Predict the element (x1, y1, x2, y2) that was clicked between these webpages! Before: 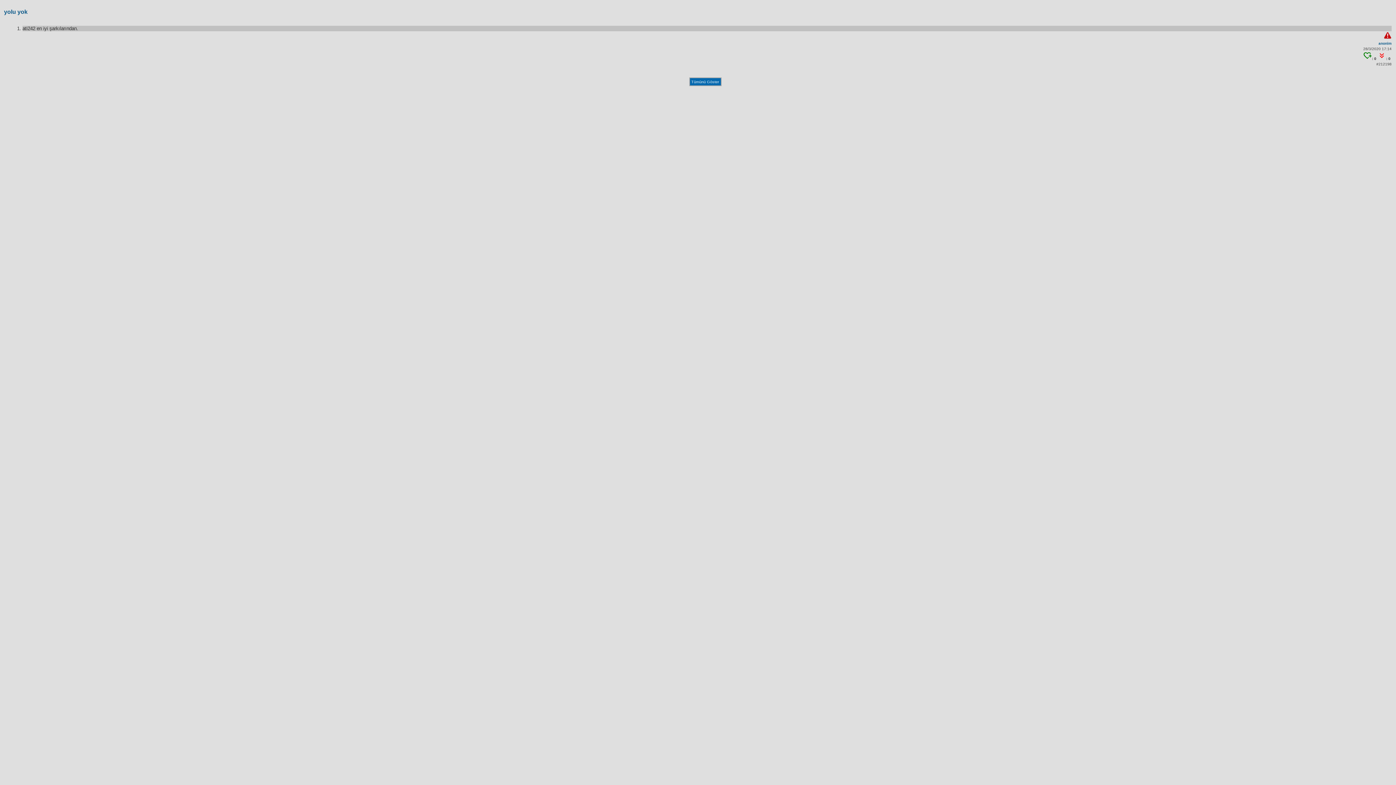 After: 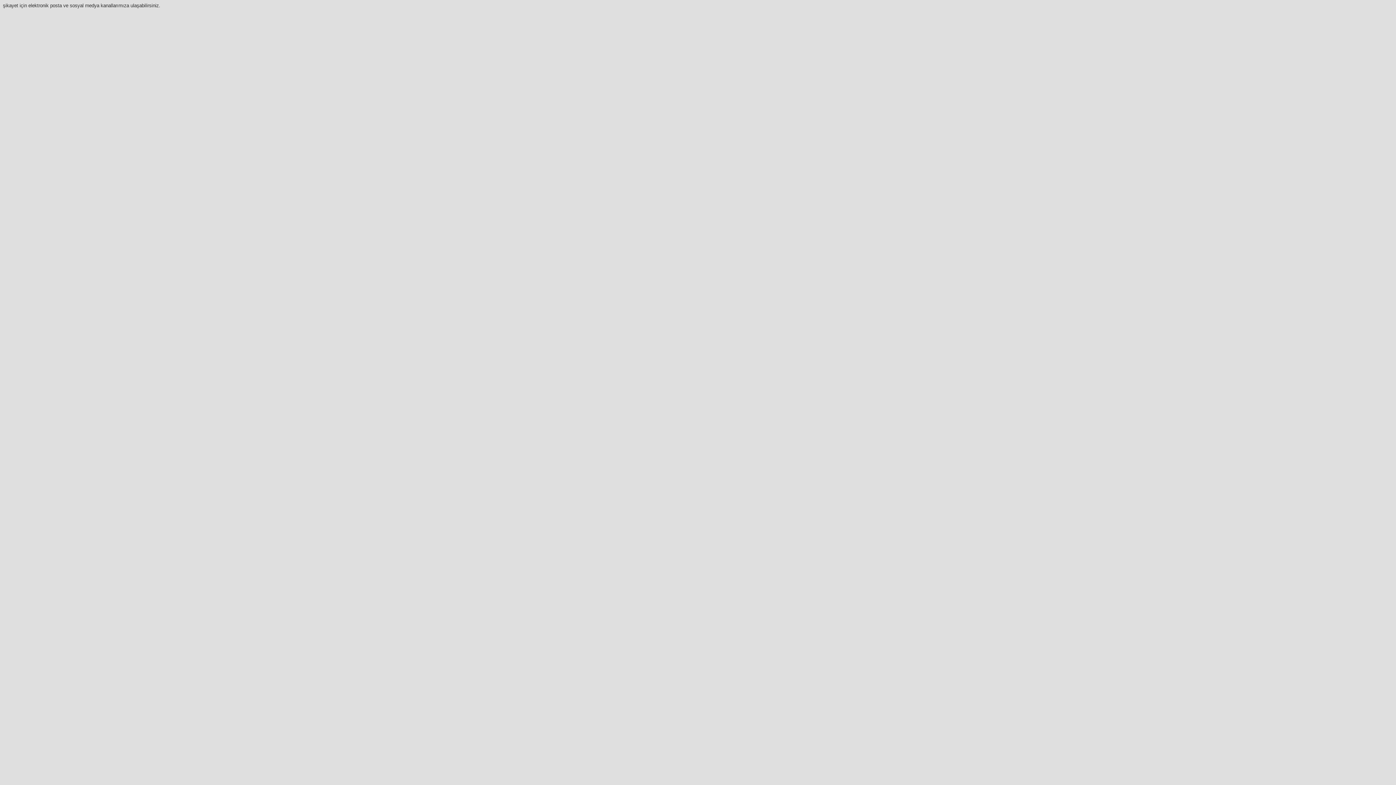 Action: bbox: (1384, 36, 1392, 40)